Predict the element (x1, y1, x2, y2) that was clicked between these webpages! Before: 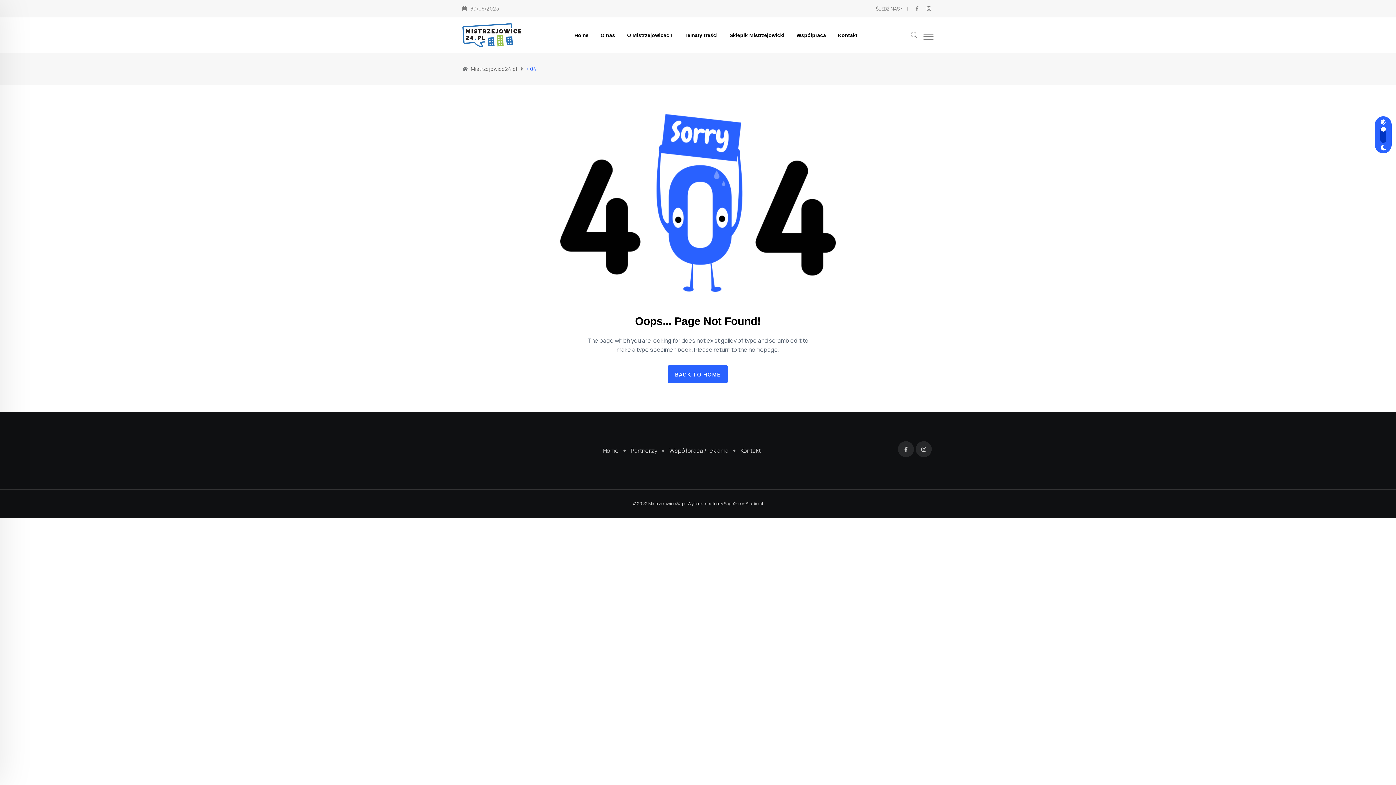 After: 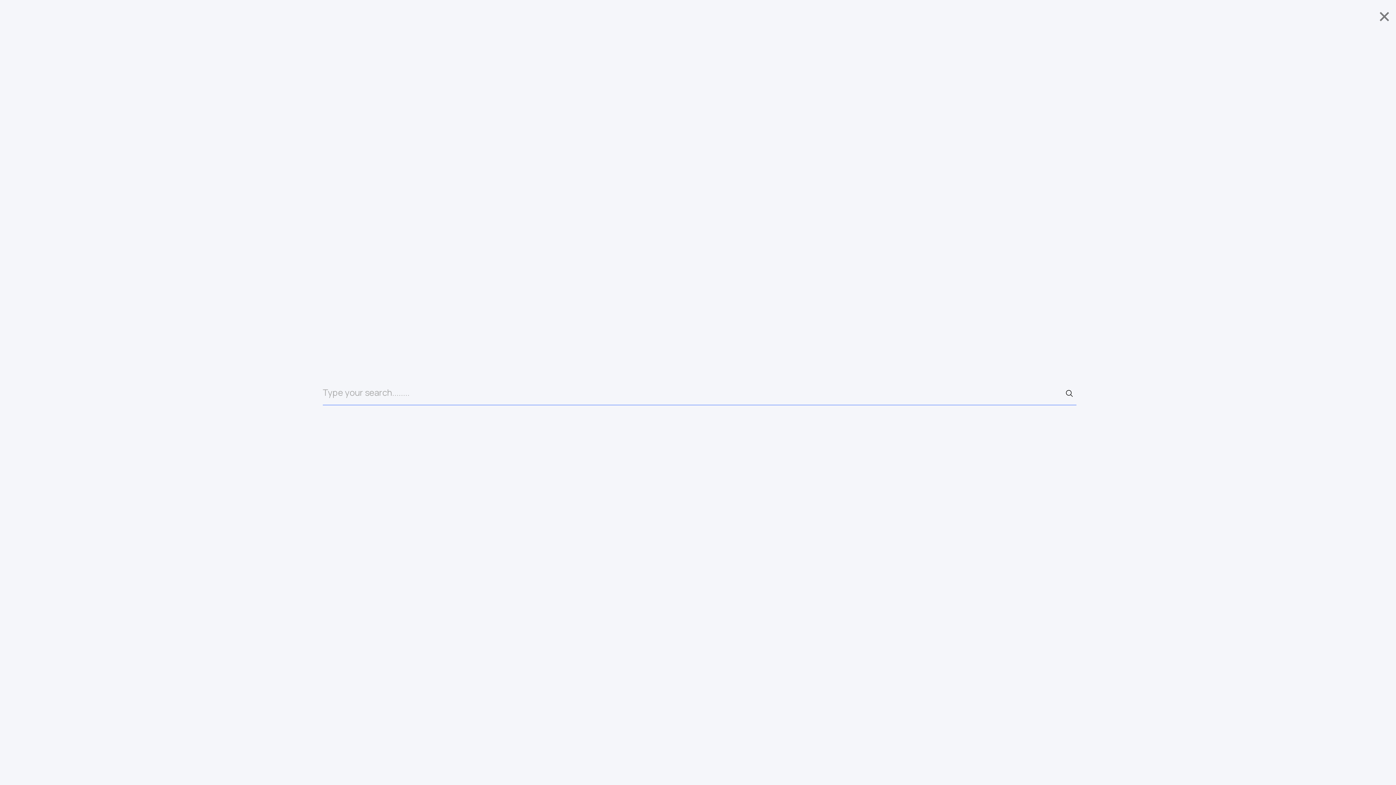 Action: bbox: (910, 29, 918, 39)